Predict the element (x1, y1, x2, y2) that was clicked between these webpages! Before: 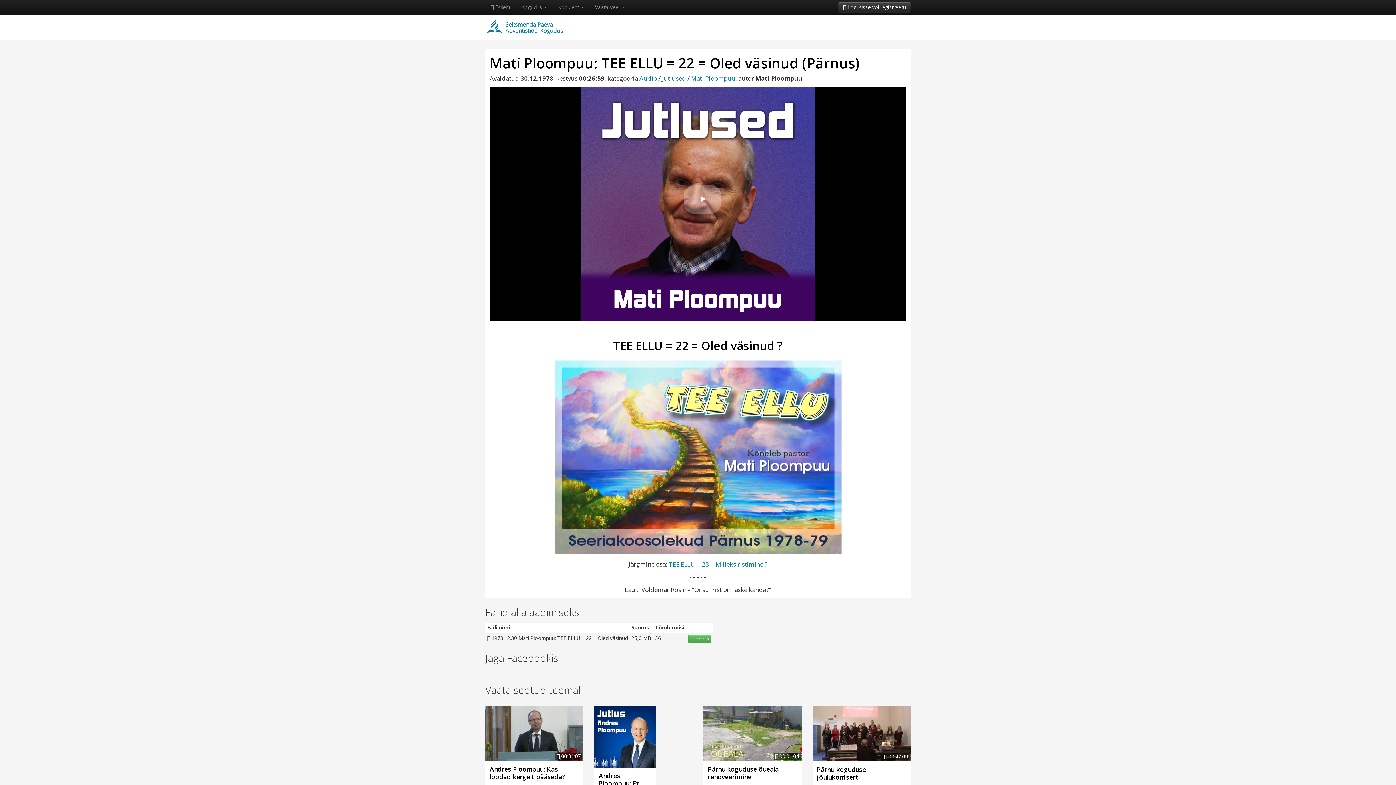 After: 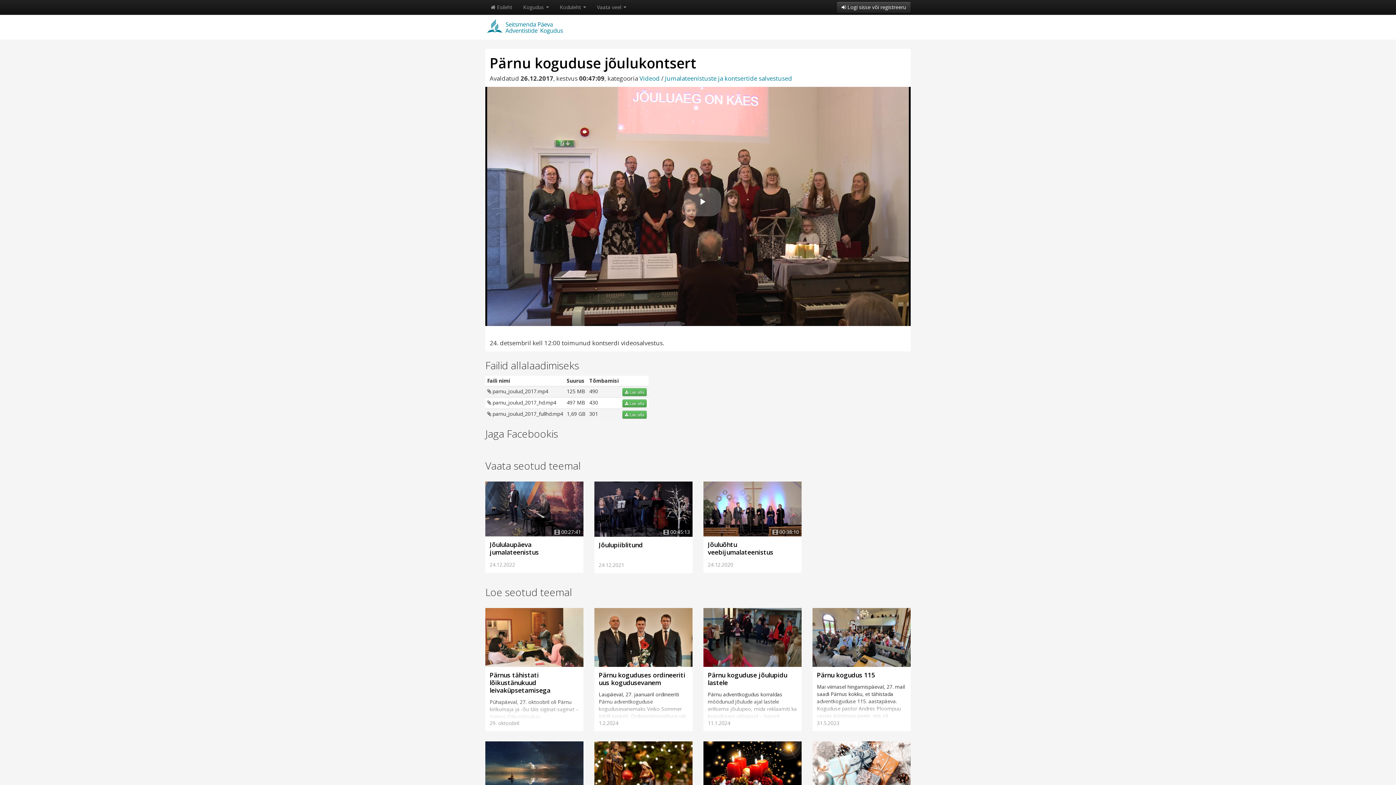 Action: bbox: (817, 765, 866, 781) label: Pärnu koguduse jõulukontsert